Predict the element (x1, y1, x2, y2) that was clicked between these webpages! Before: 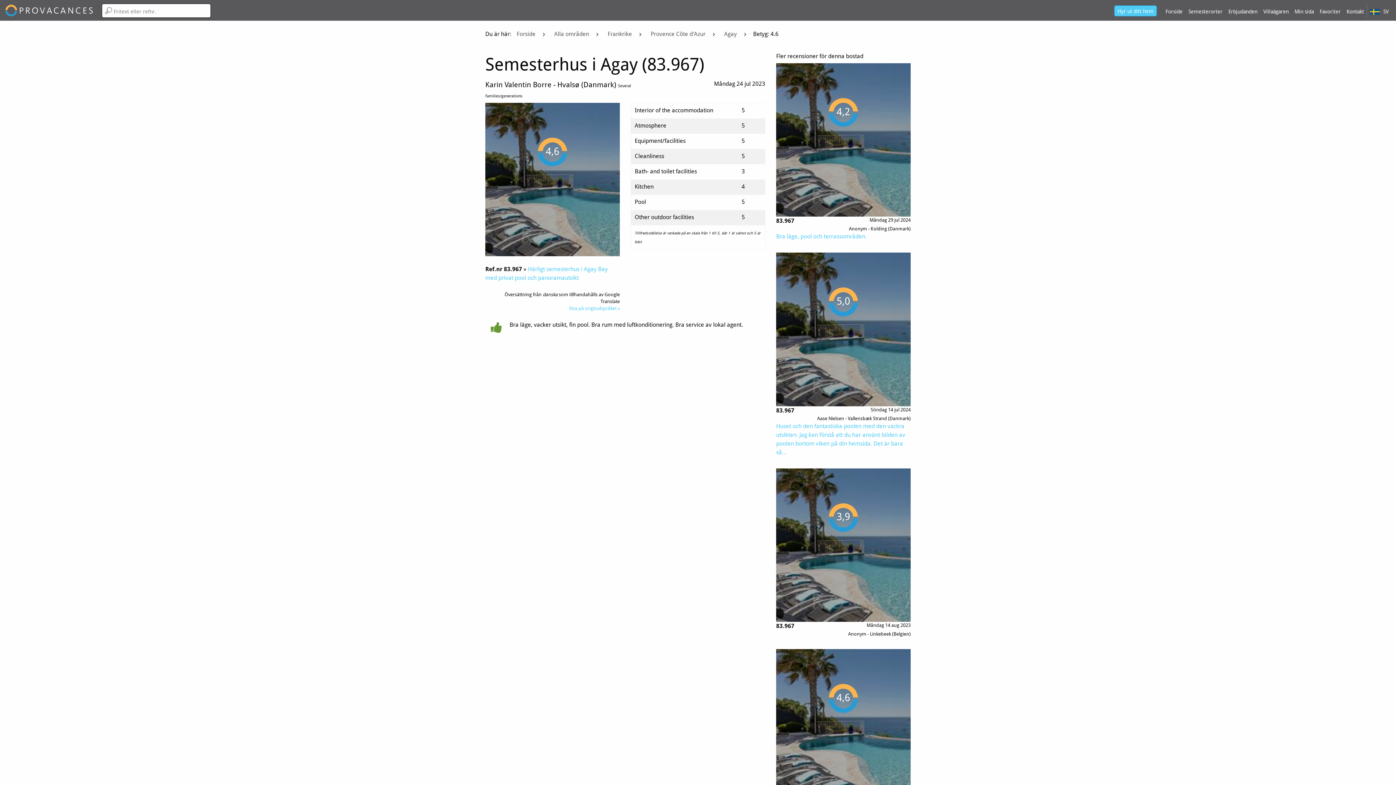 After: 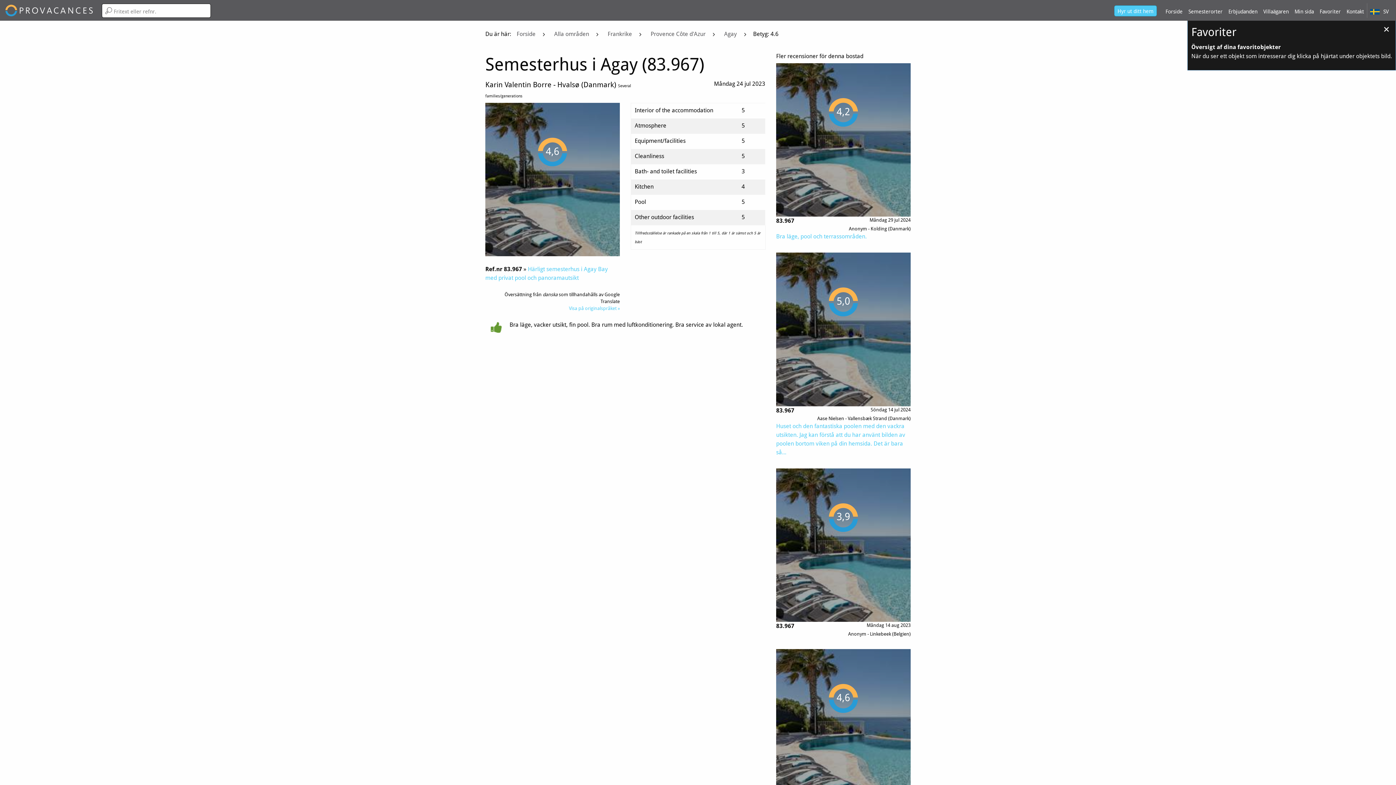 Action: label: Favoriter bbox: (1317, 3, 1344, 17)